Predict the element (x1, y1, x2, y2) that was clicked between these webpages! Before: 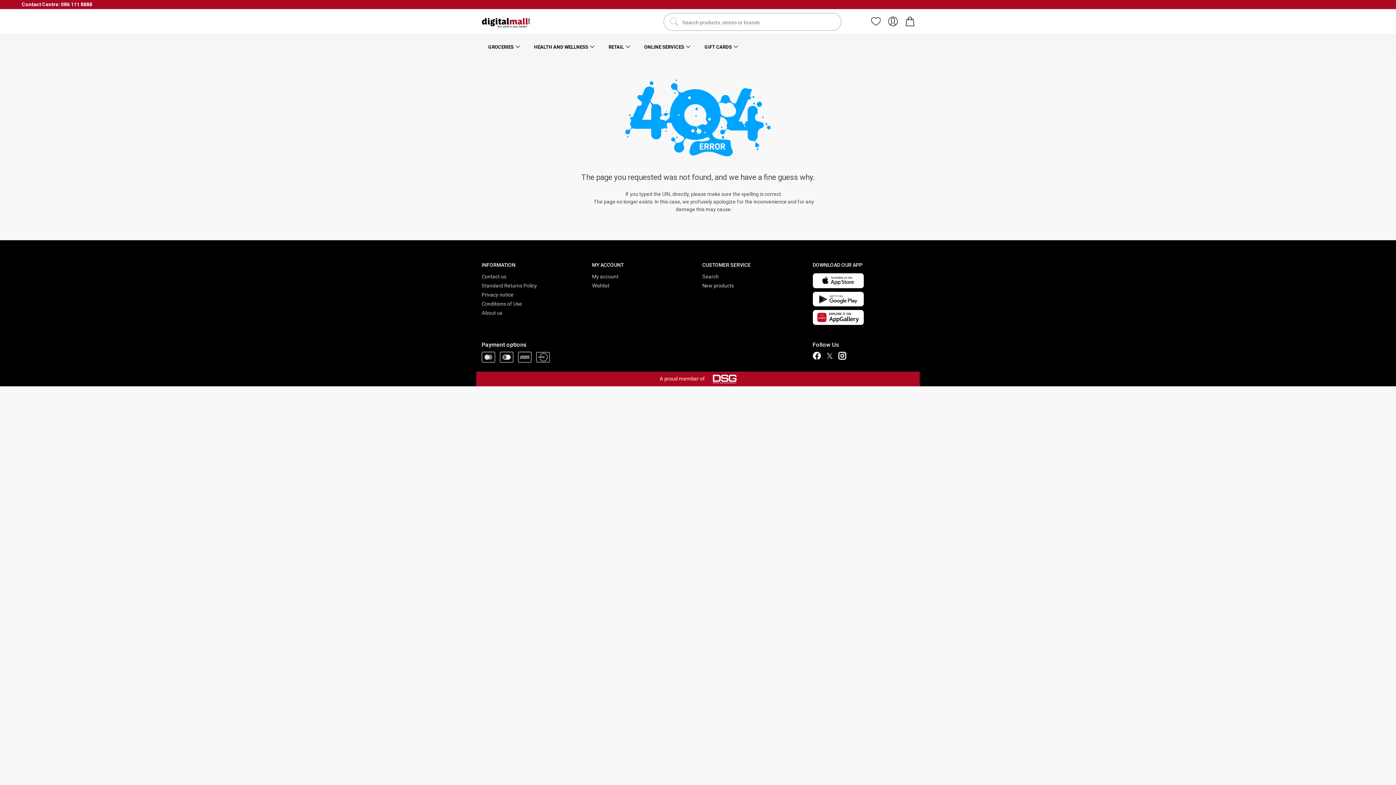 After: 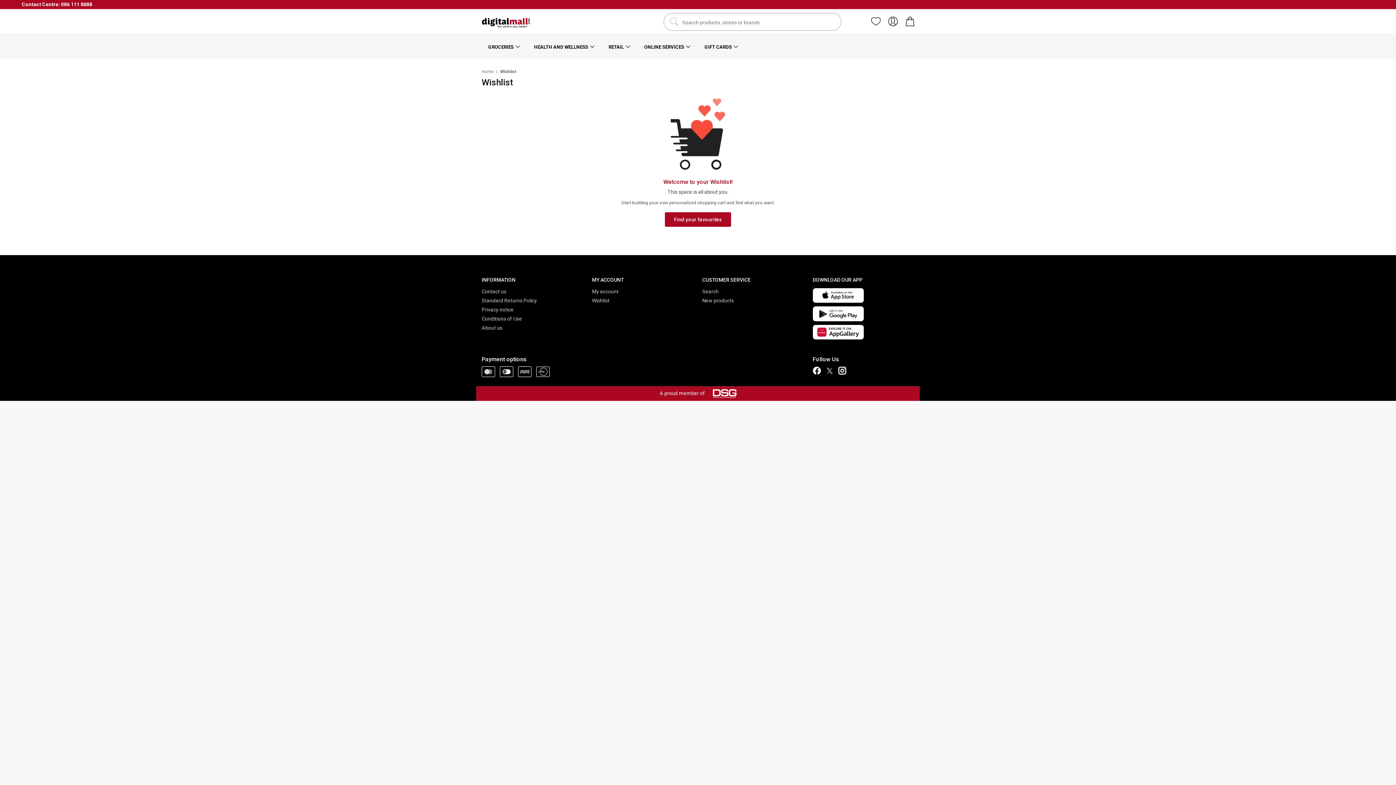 Action: bbox: (871, 10, 881, 32)